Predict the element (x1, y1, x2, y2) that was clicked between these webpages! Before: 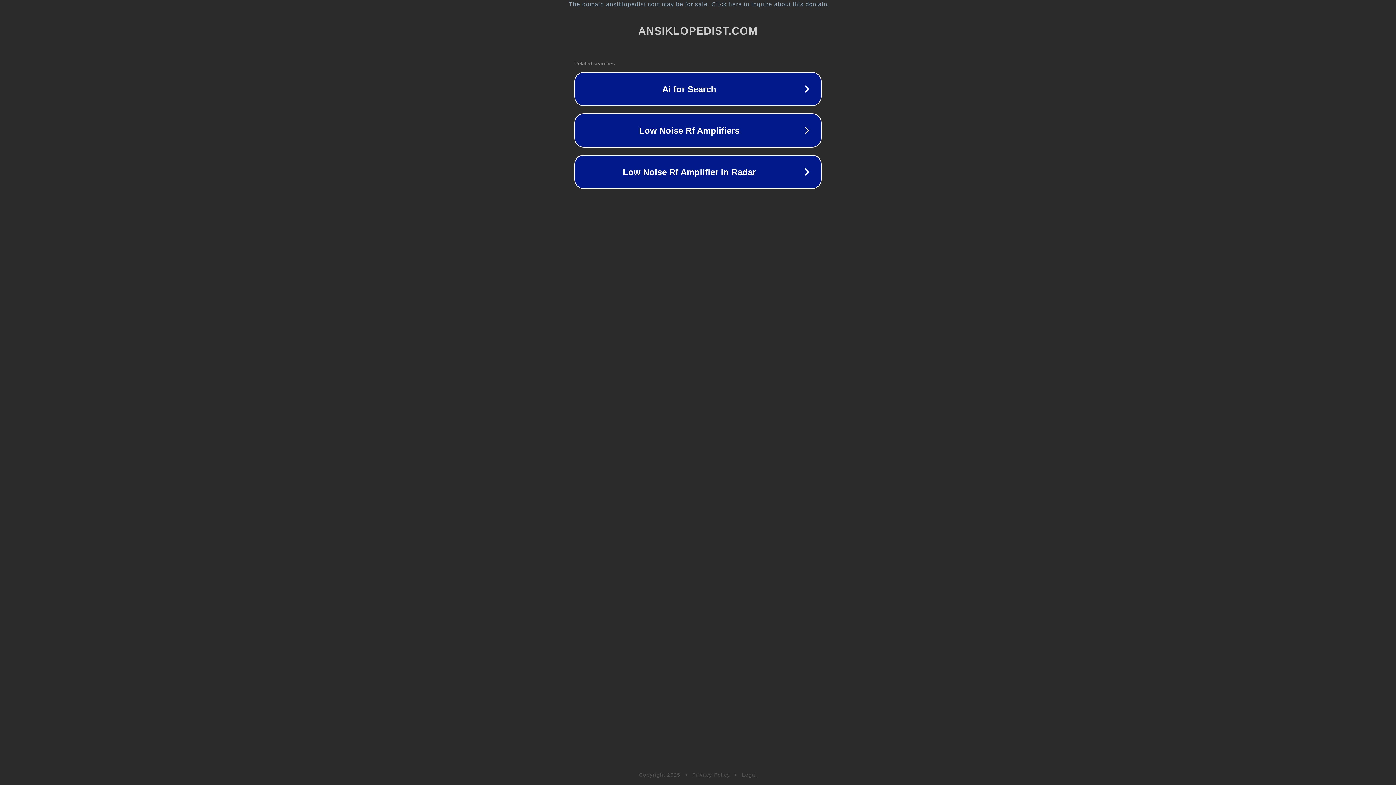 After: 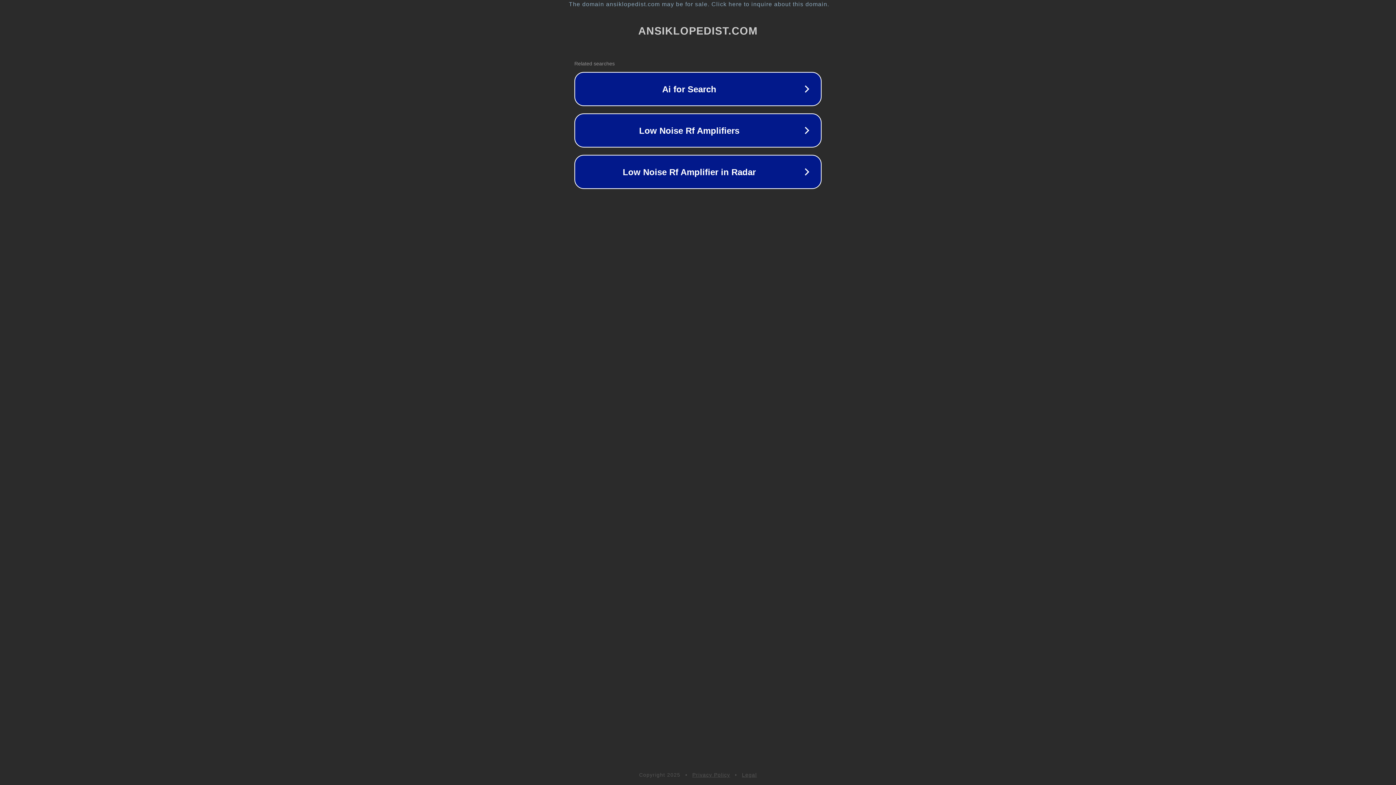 Action: label: Privacy Policy bbox: (692, 772, 730, 778)